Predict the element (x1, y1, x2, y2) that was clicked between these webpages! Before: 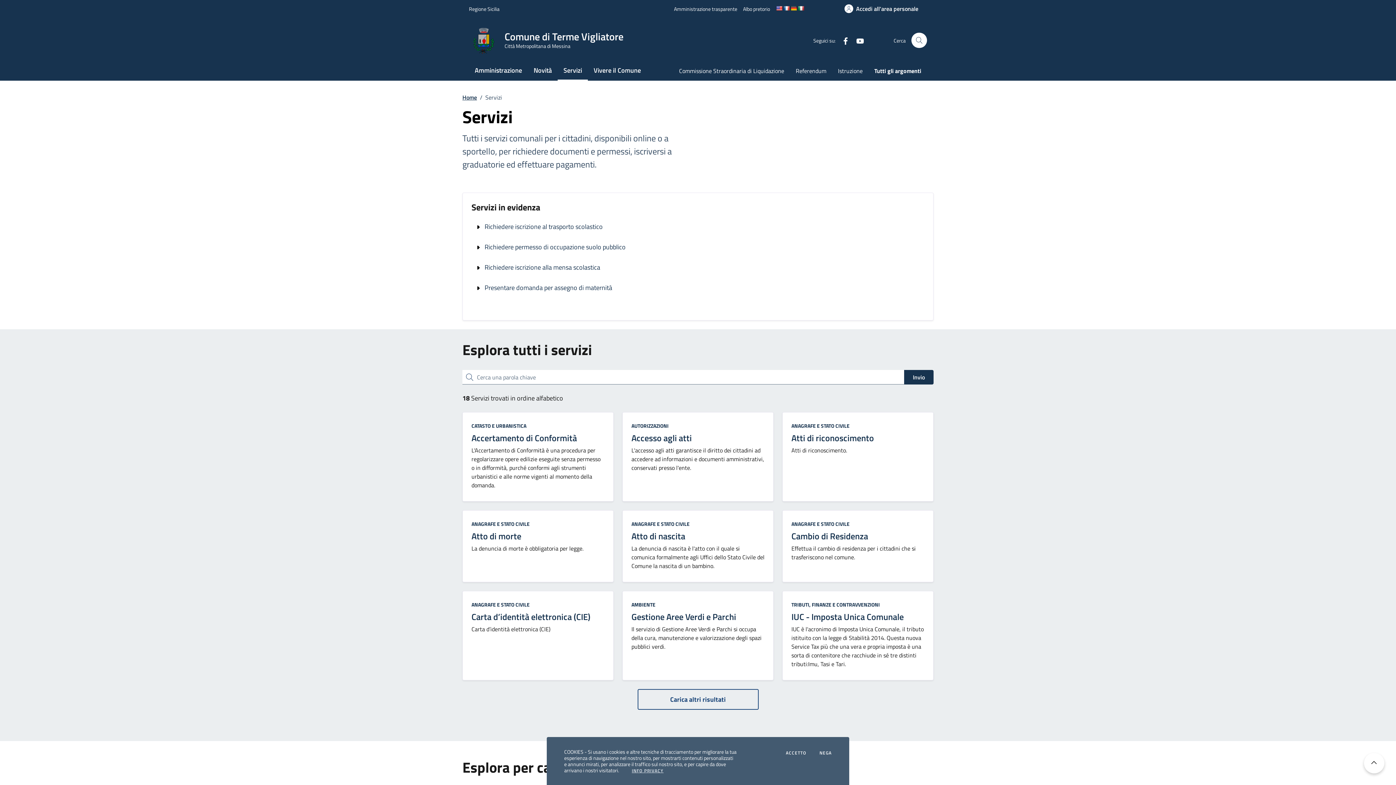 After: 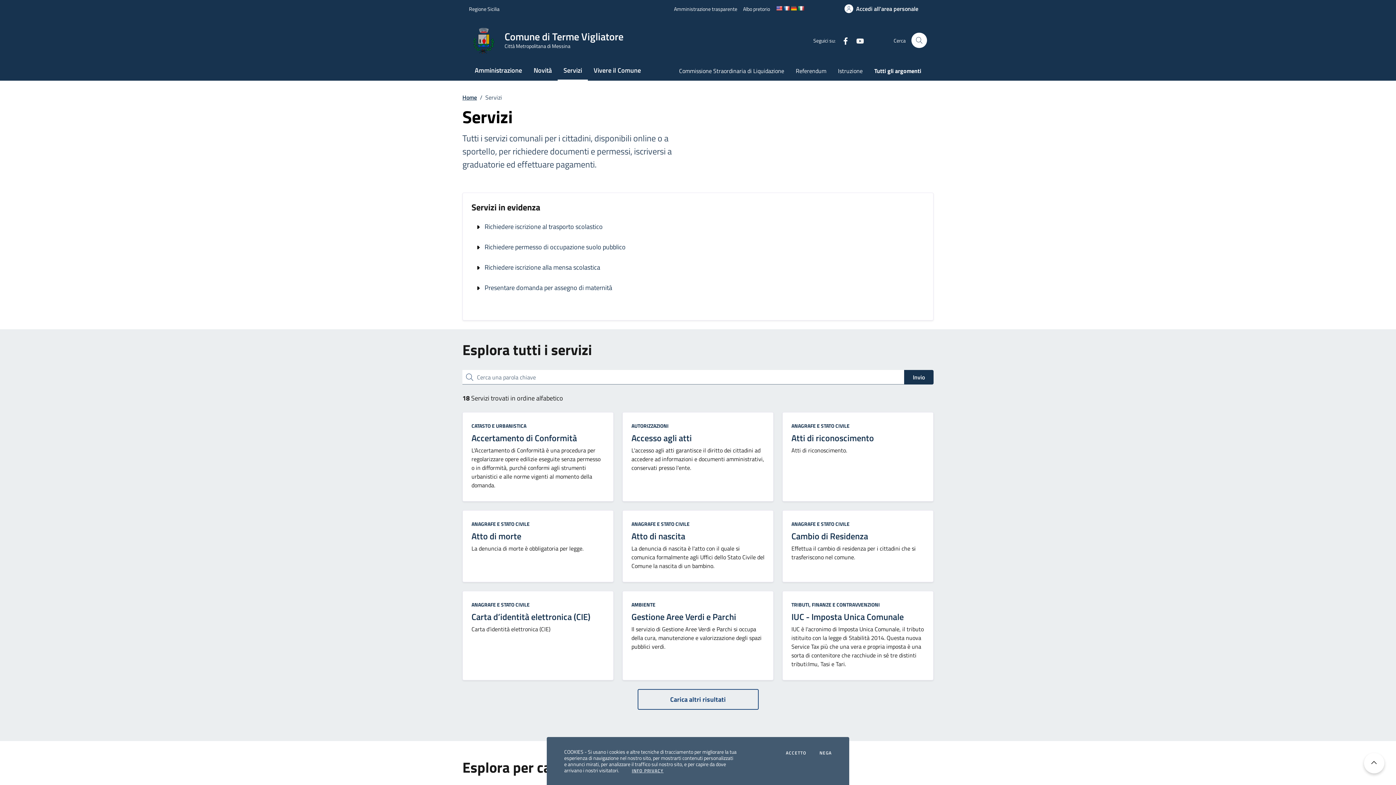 Action: label: Youtube bbox: (850, 35, 864, 45)